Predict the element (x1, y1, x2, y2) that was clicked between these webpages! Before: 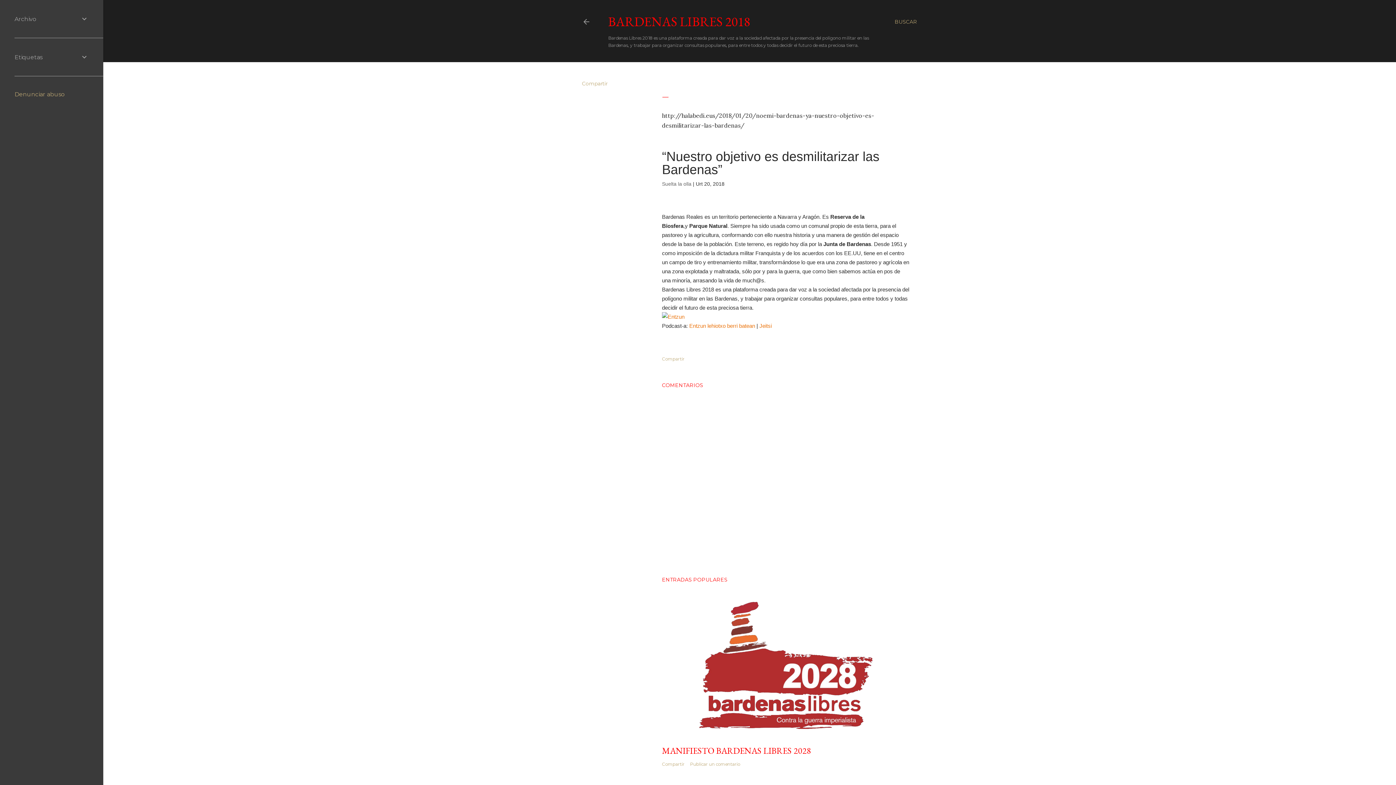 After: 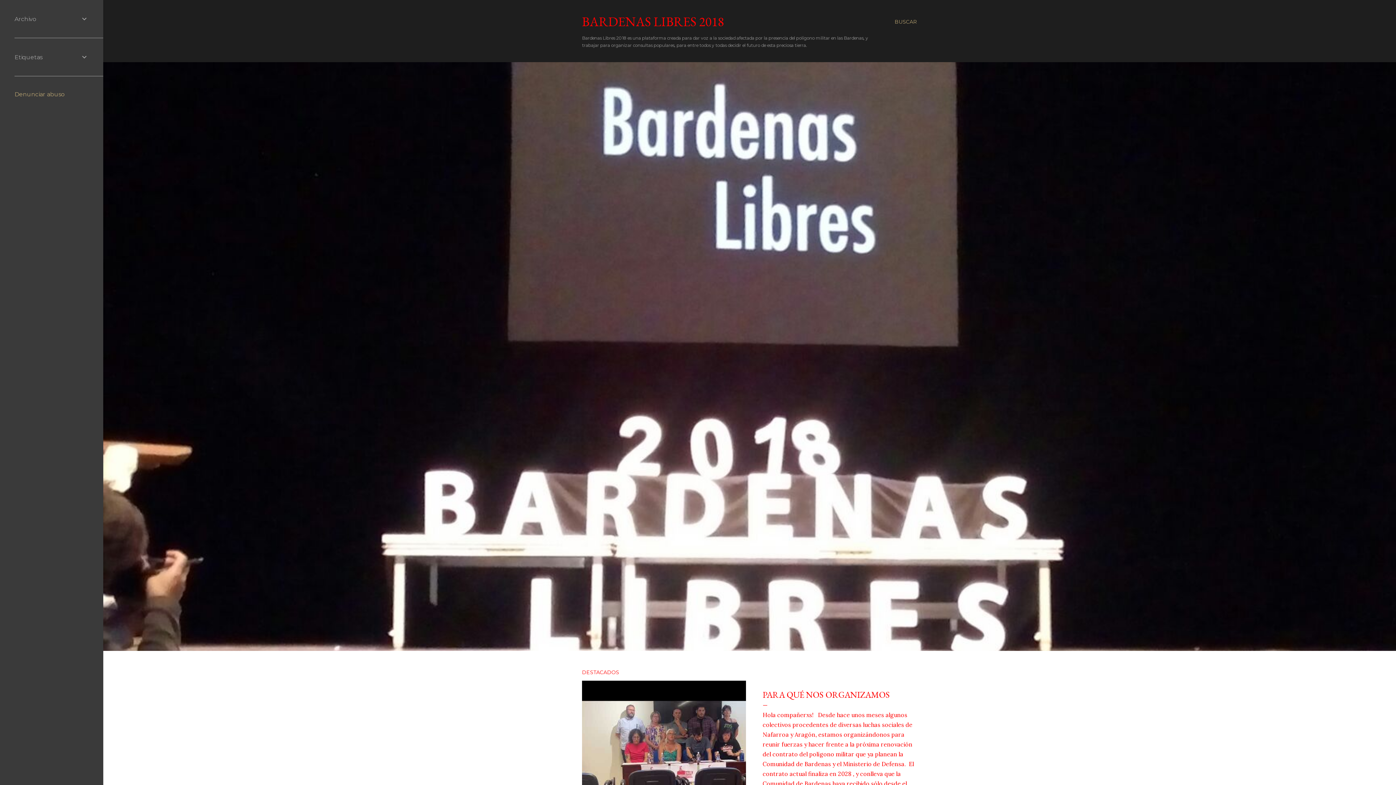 Action: bbox: (582, 18, 590, 28)